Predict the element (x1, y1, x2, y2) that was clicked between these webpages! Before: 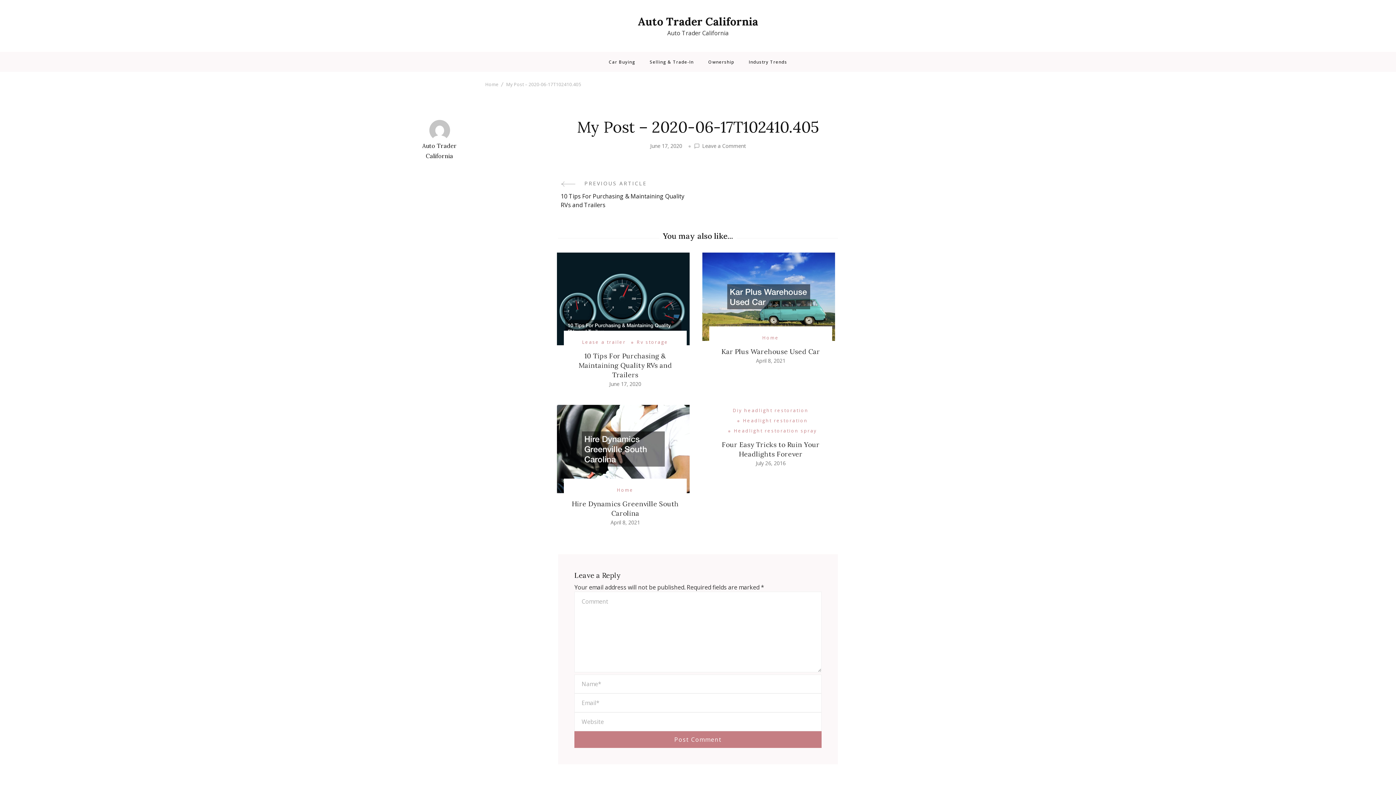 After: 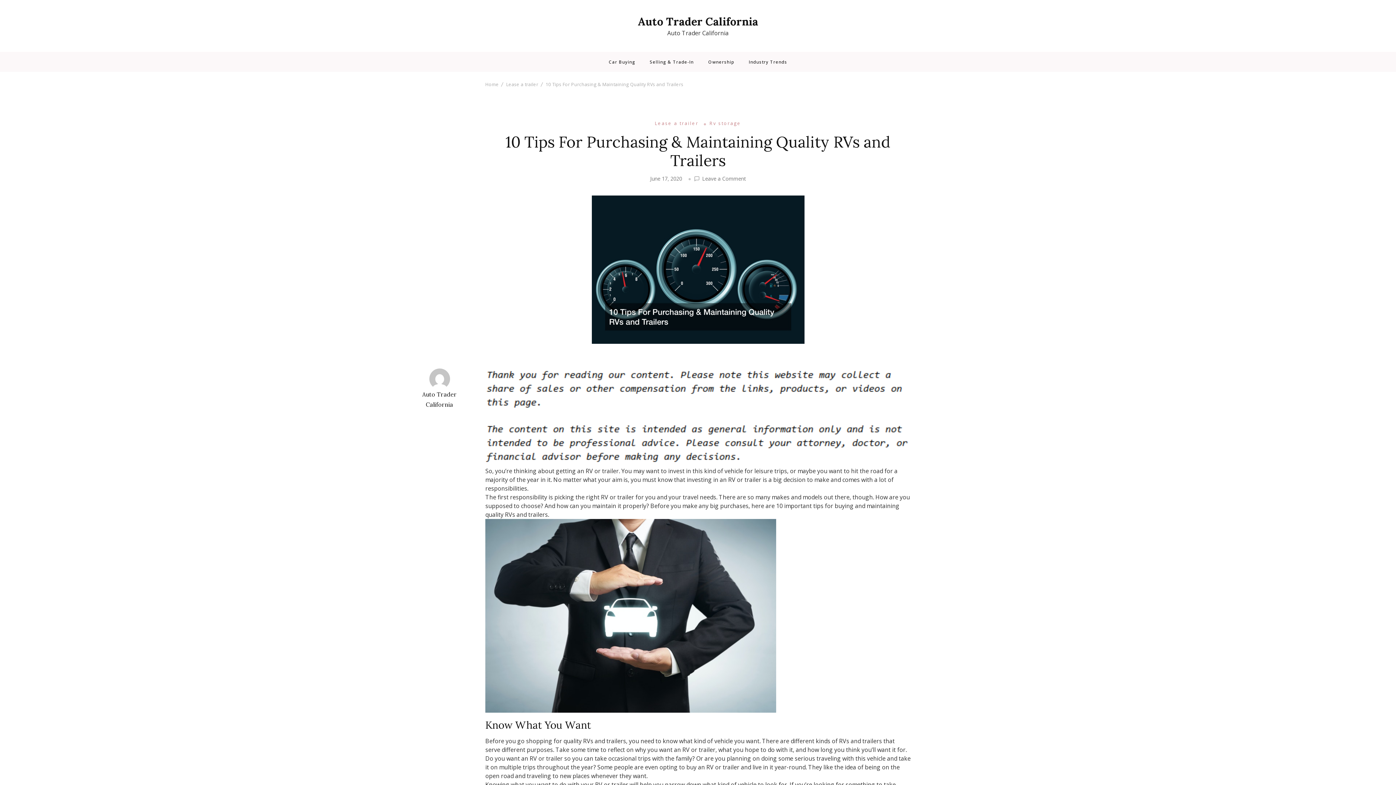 Action: bbox: (560, 180, 692, 209) label: PREVIOUS ARTICLE
10 Tips For Purchasing & Maintaining Quality RVs and Trailers